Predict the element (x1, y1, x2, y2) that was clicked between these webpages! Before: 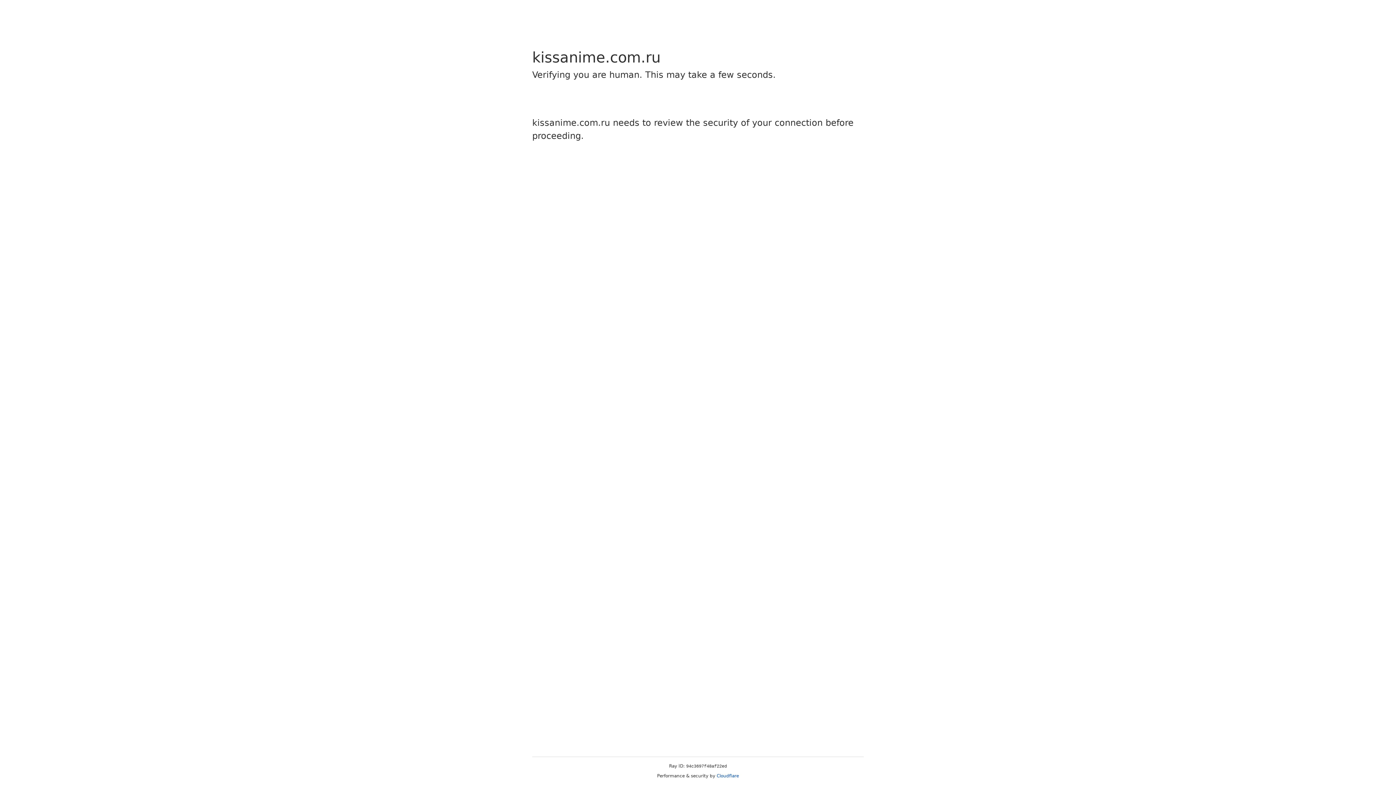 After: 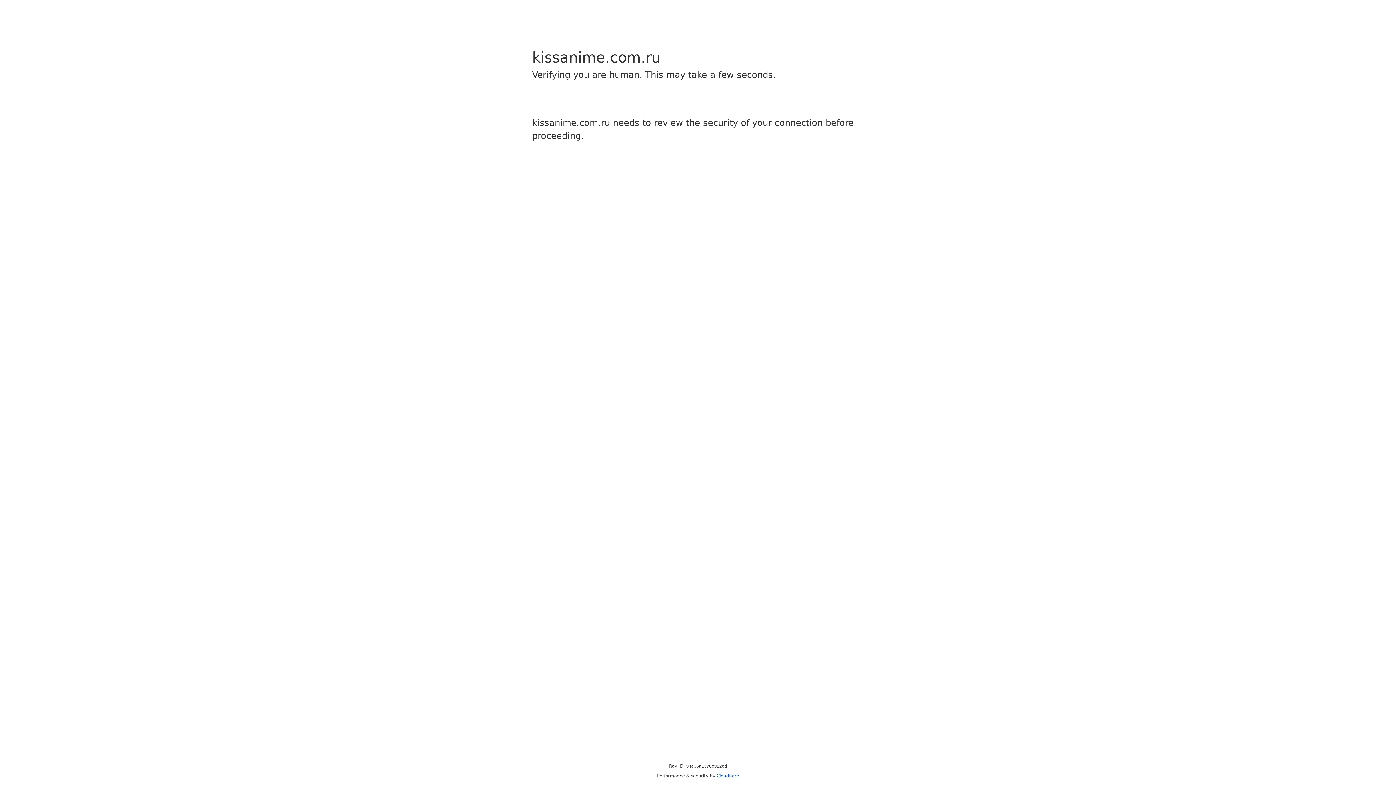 Action: bbox: (716, 773, 739, 778) label: Cloudflare